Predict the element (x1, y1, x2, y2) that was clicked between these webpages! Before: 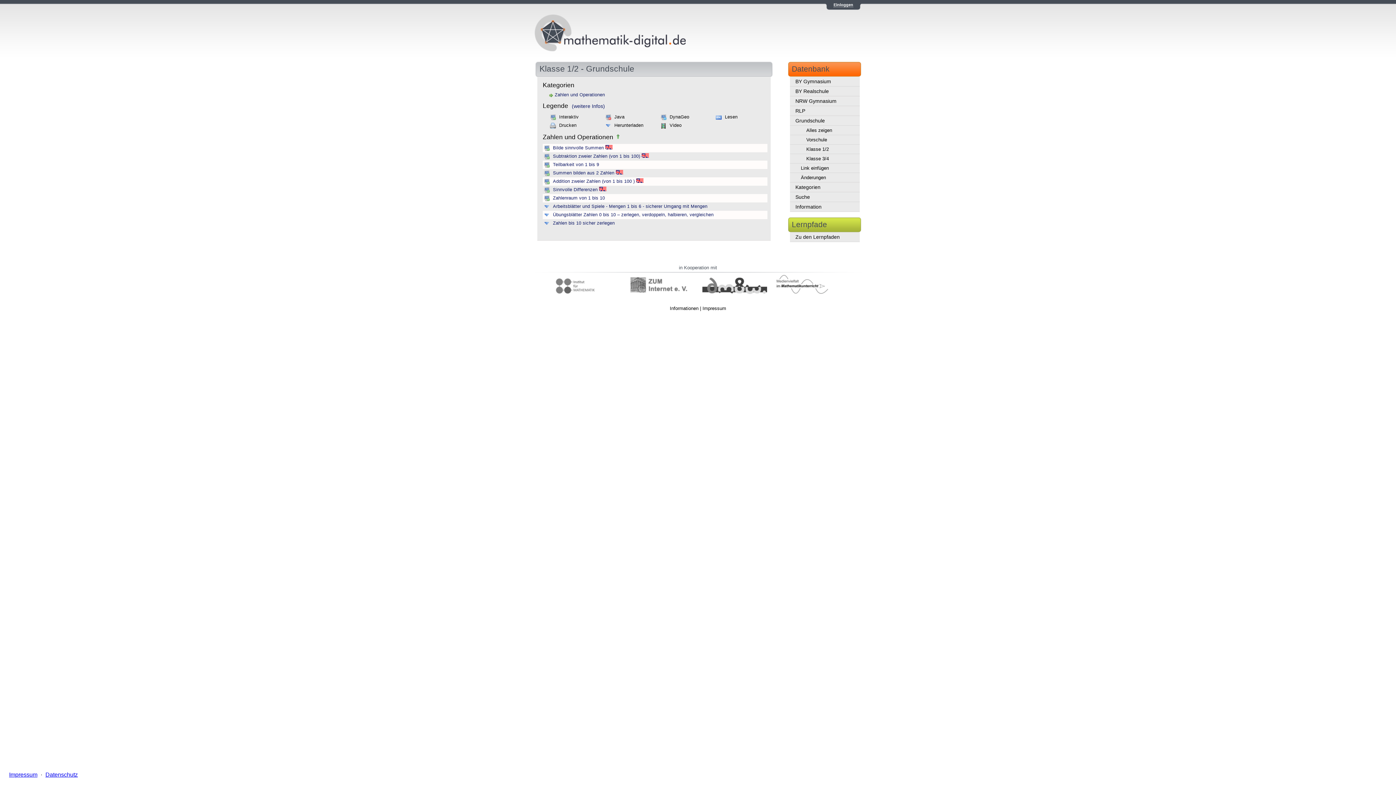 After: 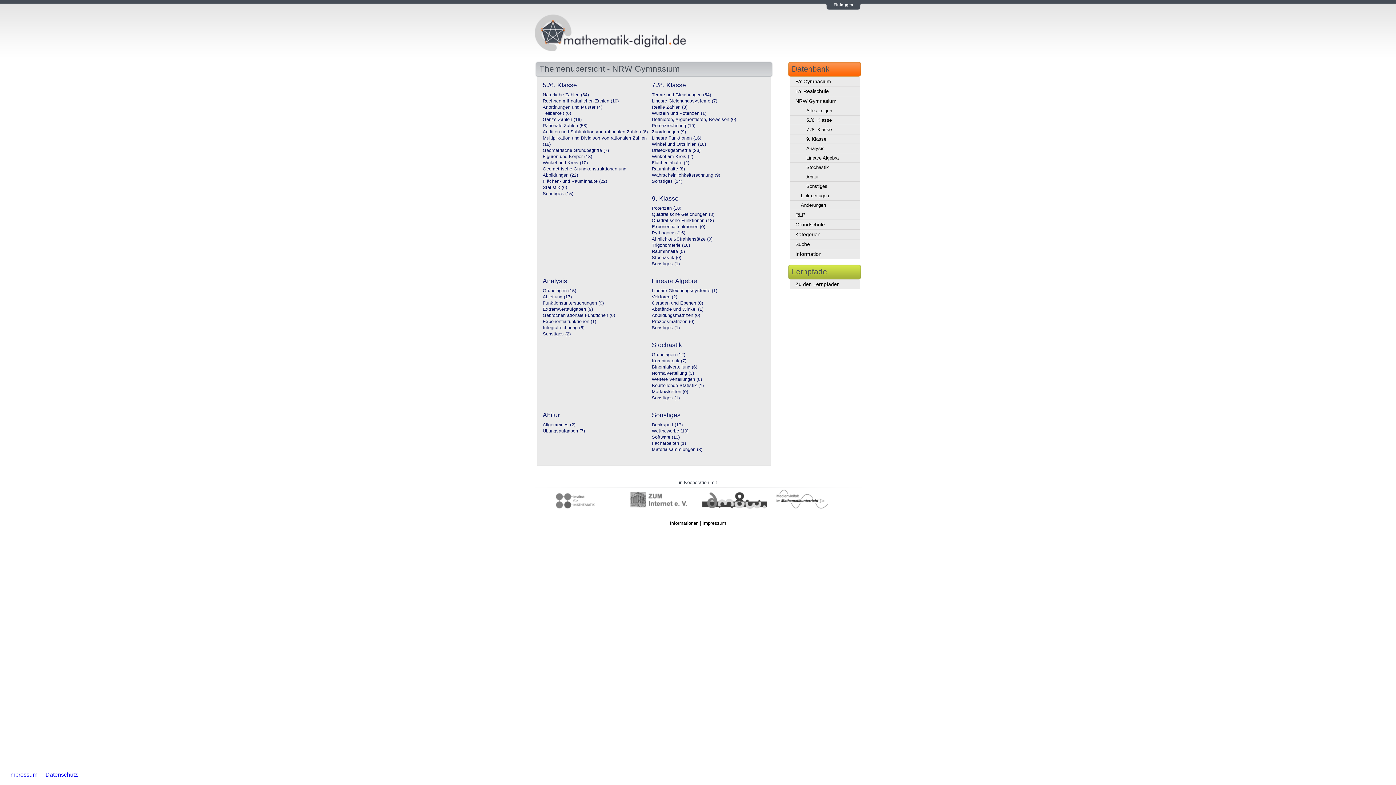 Action: label: NRW Gymnasium bbox: (790, 96, 860, 106)